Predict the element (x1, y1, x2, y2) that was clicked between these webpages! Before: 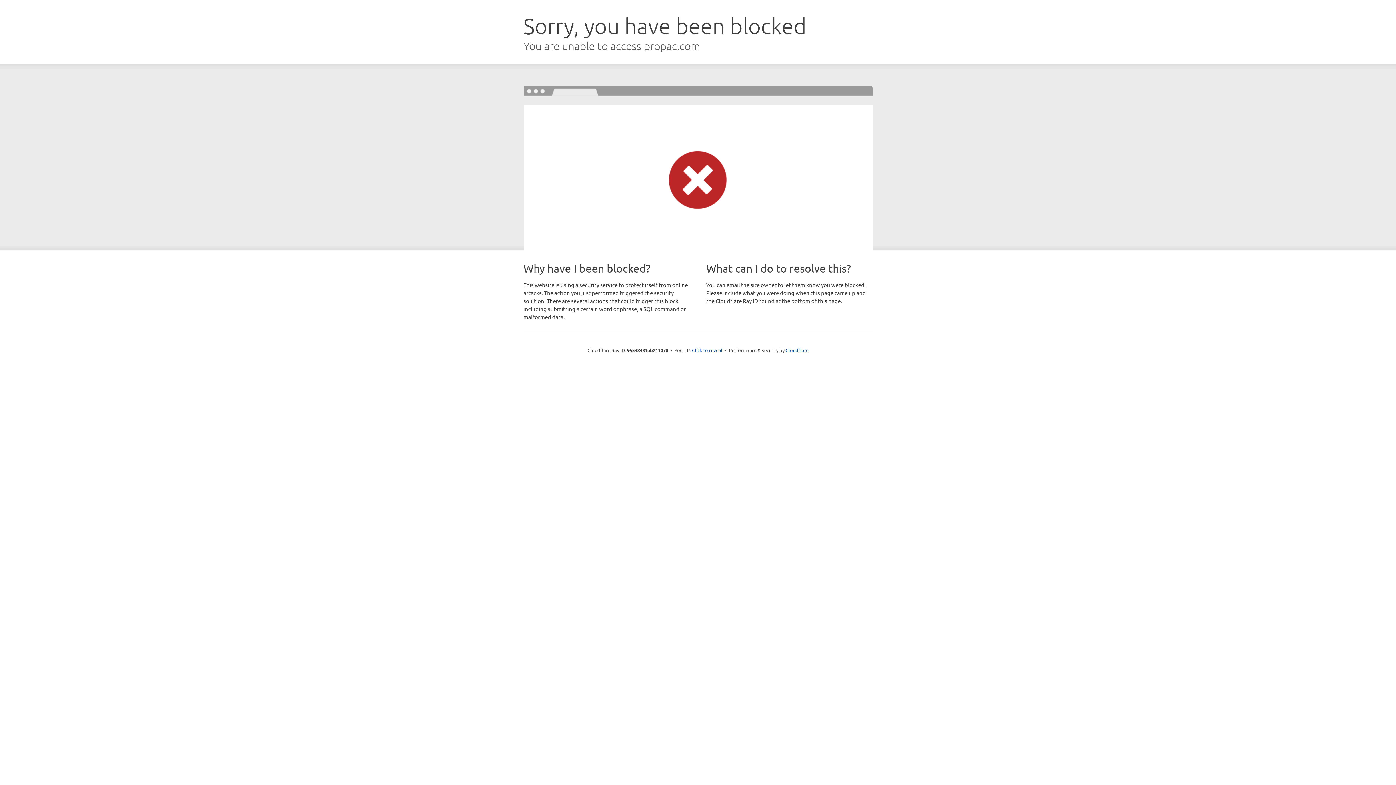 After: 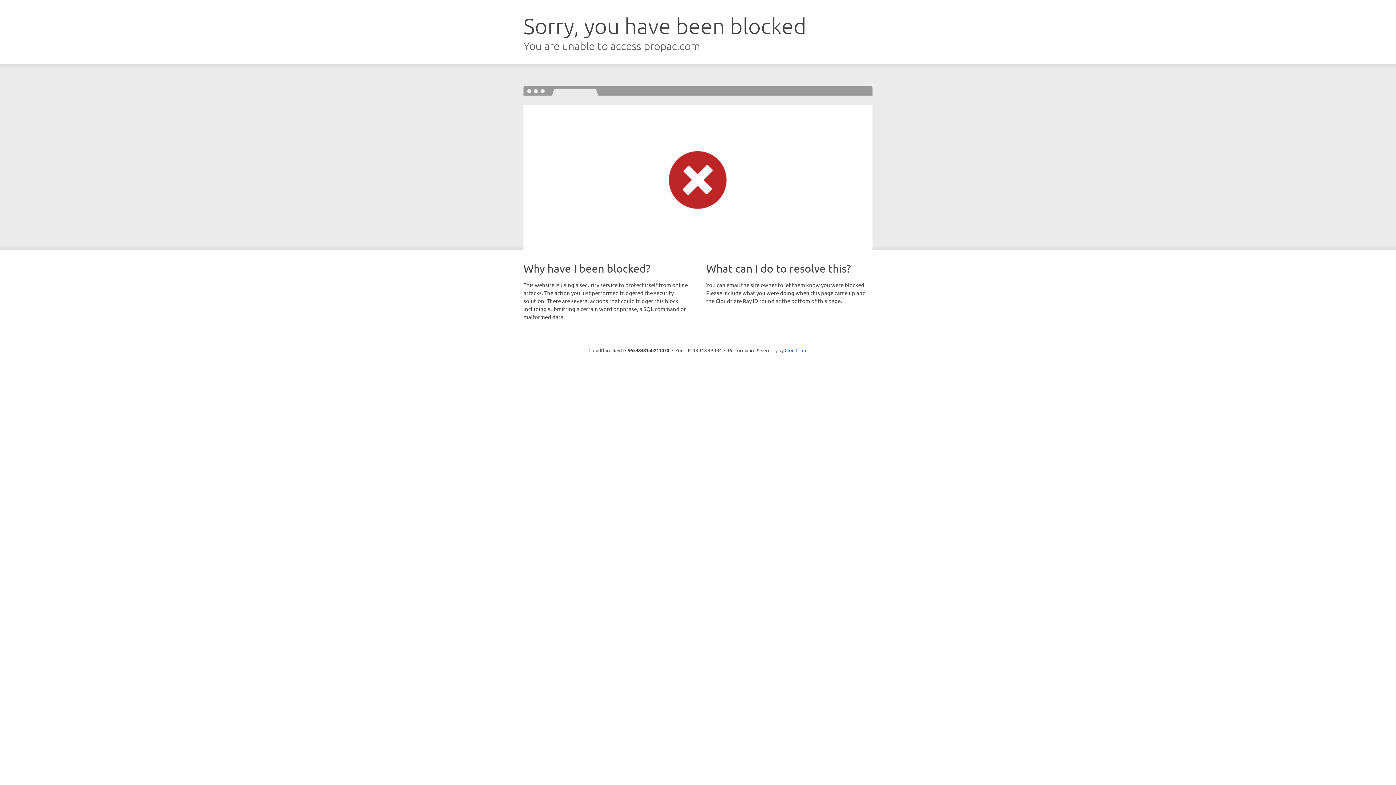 Action: bbox: (692, 346, 722, 353) label: Click to reveal